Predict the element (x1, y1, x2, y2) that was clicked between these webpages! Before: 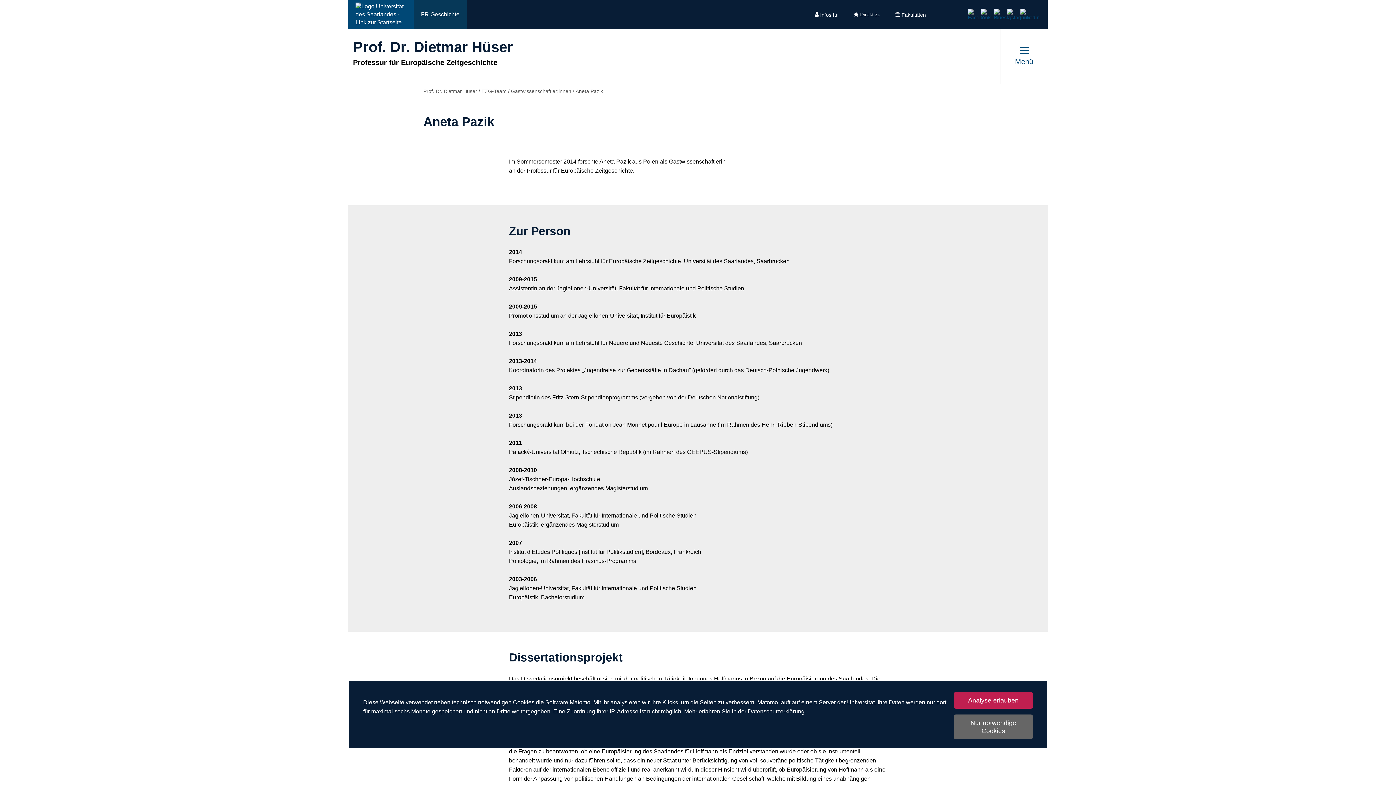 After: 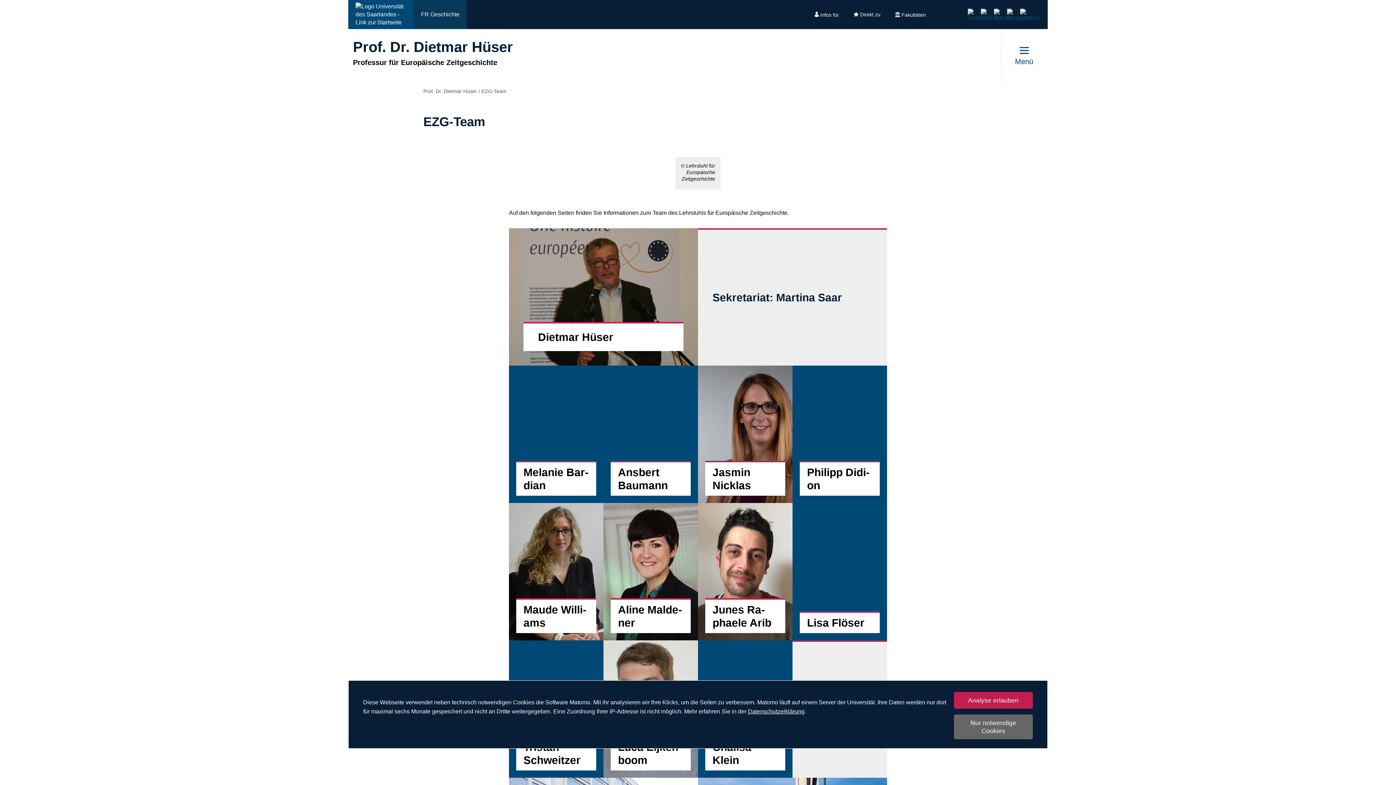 Action: bbox: (481, 88, 508, 94) label: EZG-Team 